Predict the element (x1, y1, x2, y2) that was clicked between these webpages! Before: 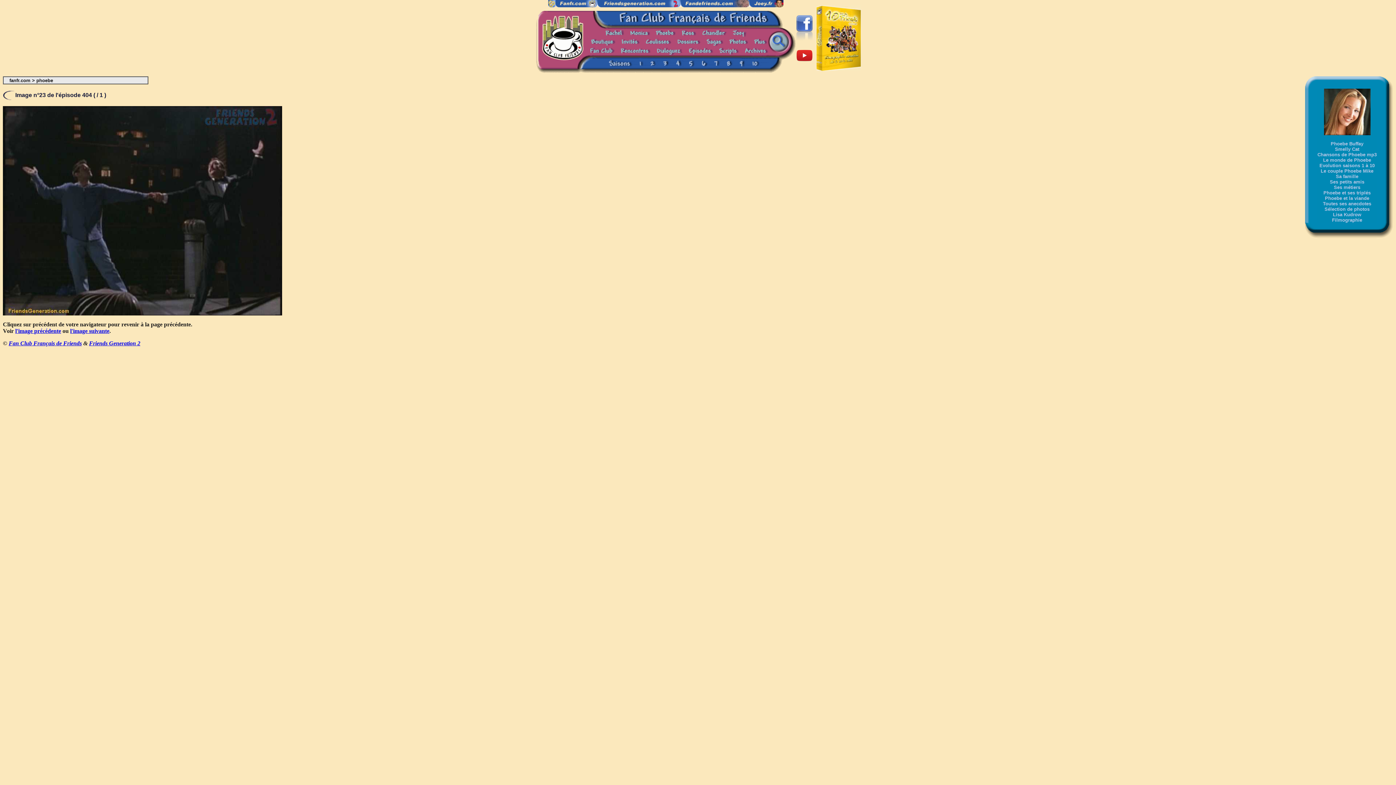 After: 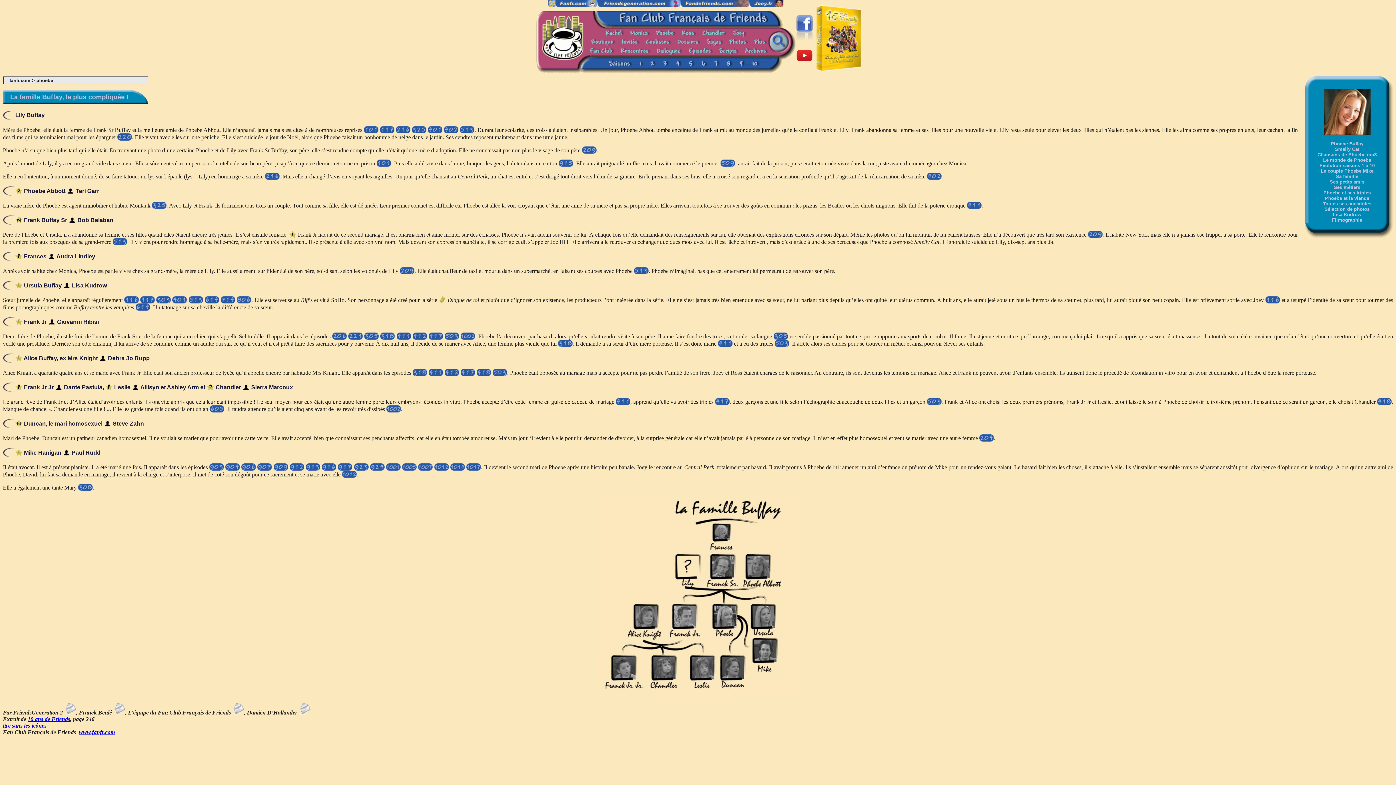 Action: label: Sa famille bbox: (1336, 173, 1358, 179)